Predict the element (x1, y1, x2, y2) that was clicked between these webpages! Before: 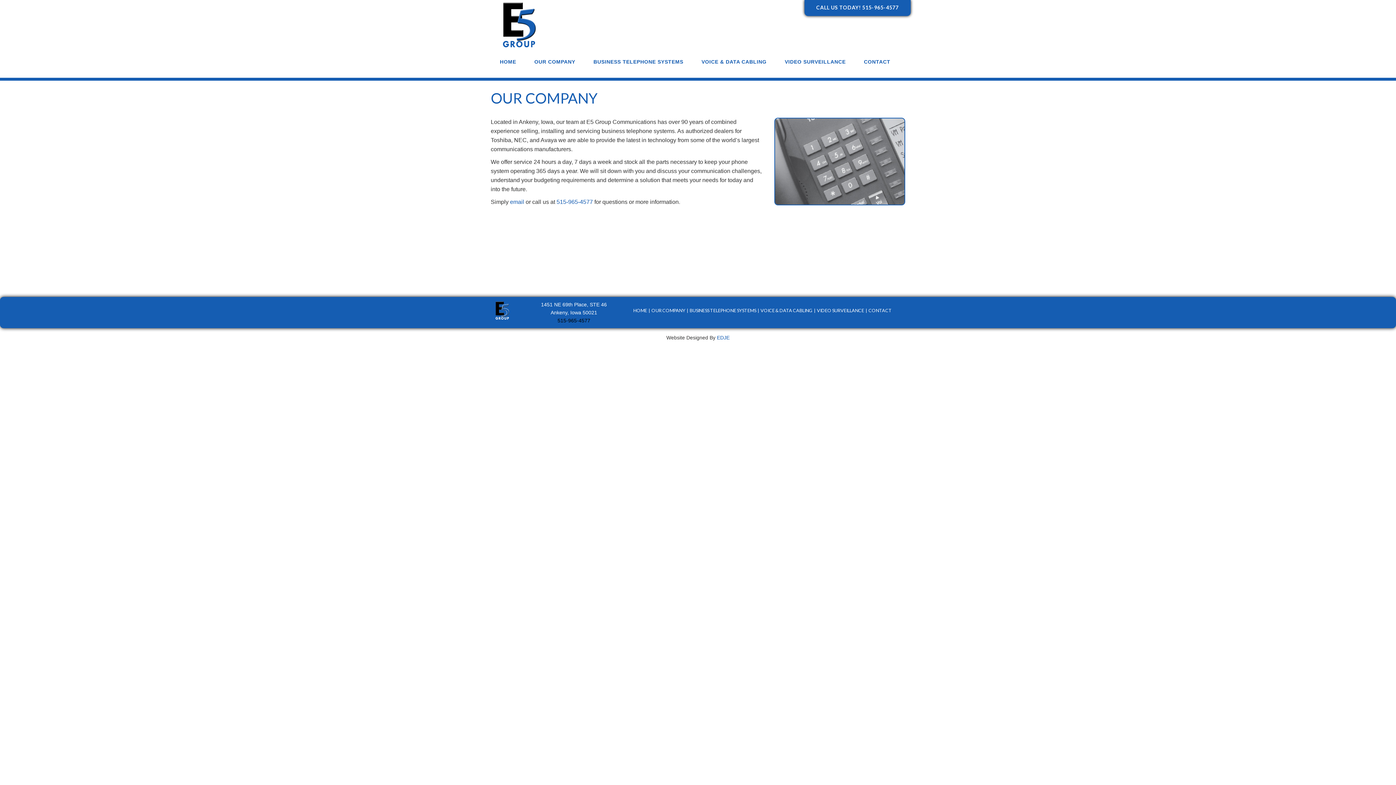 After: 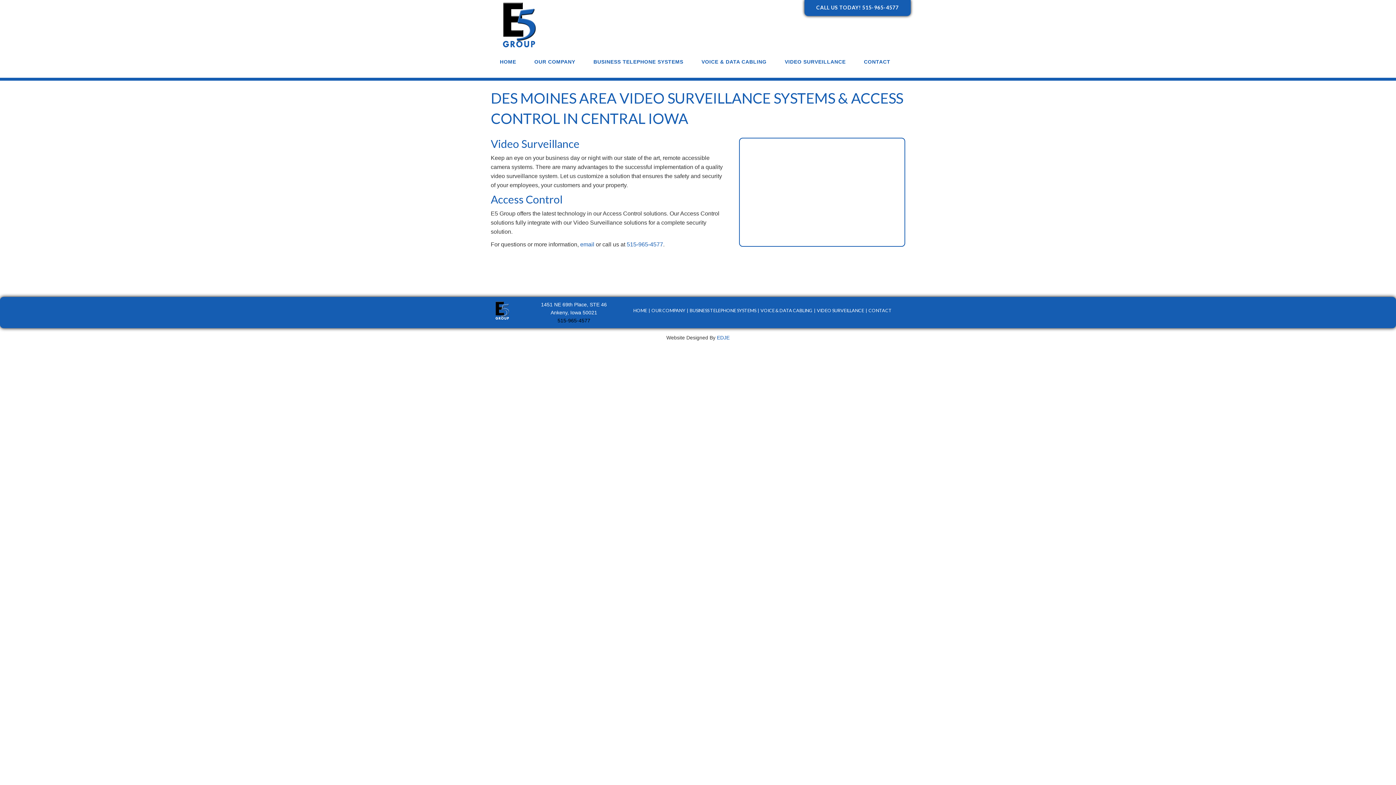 Action: label: VIDEO SURVEILLANCE bbox: (775, 52, 855, 66)